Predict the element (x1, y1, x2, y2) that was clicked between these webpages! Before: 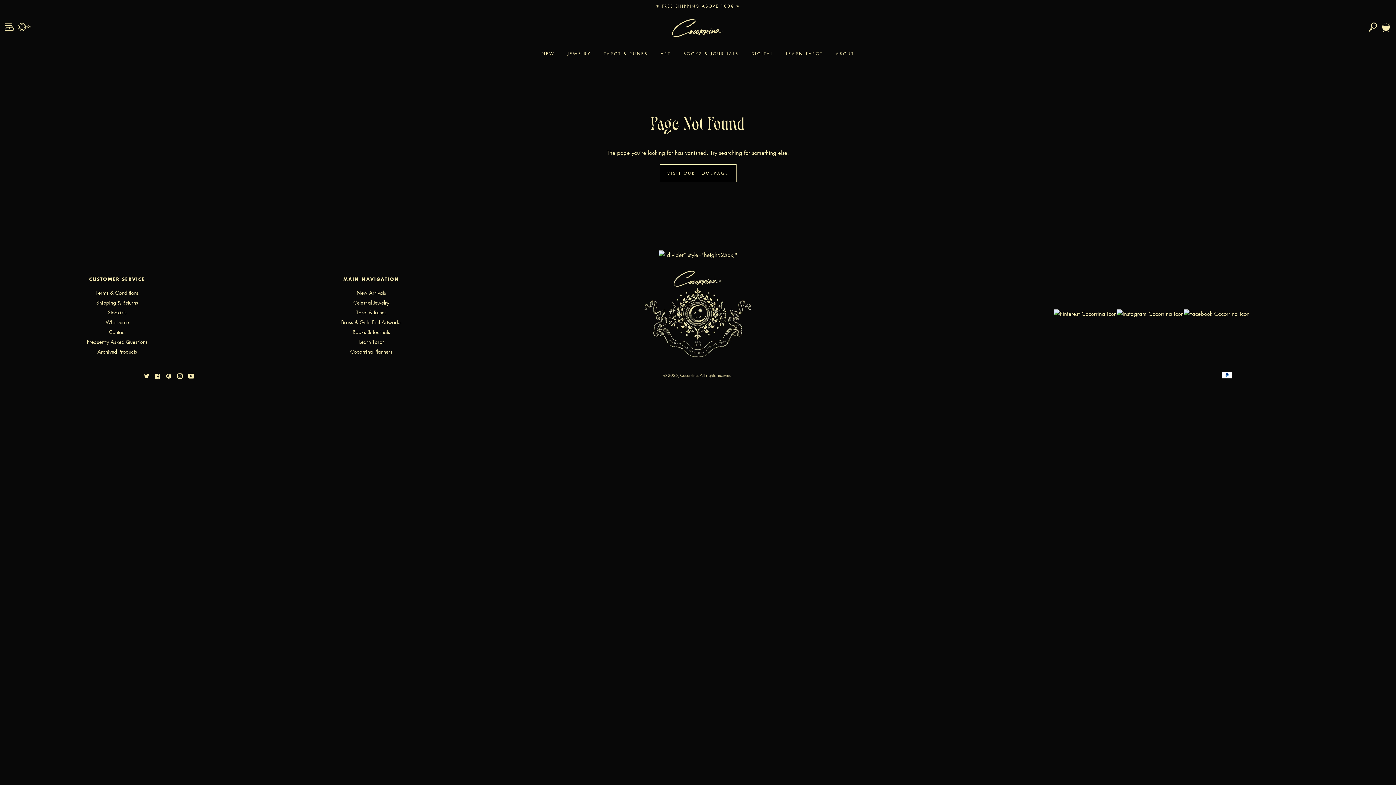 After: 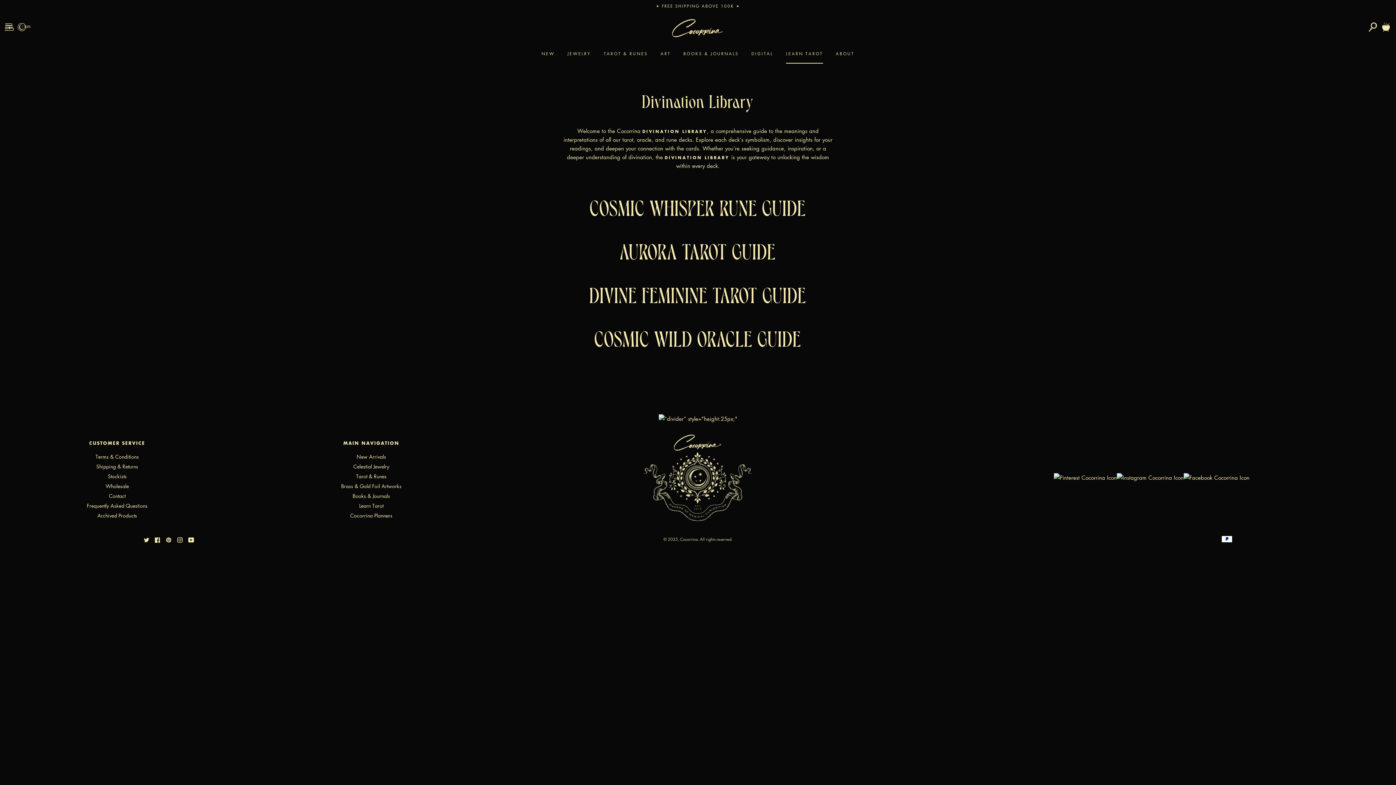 Action: bbox: (254, 337, 488, 345) label: Learn Tarot